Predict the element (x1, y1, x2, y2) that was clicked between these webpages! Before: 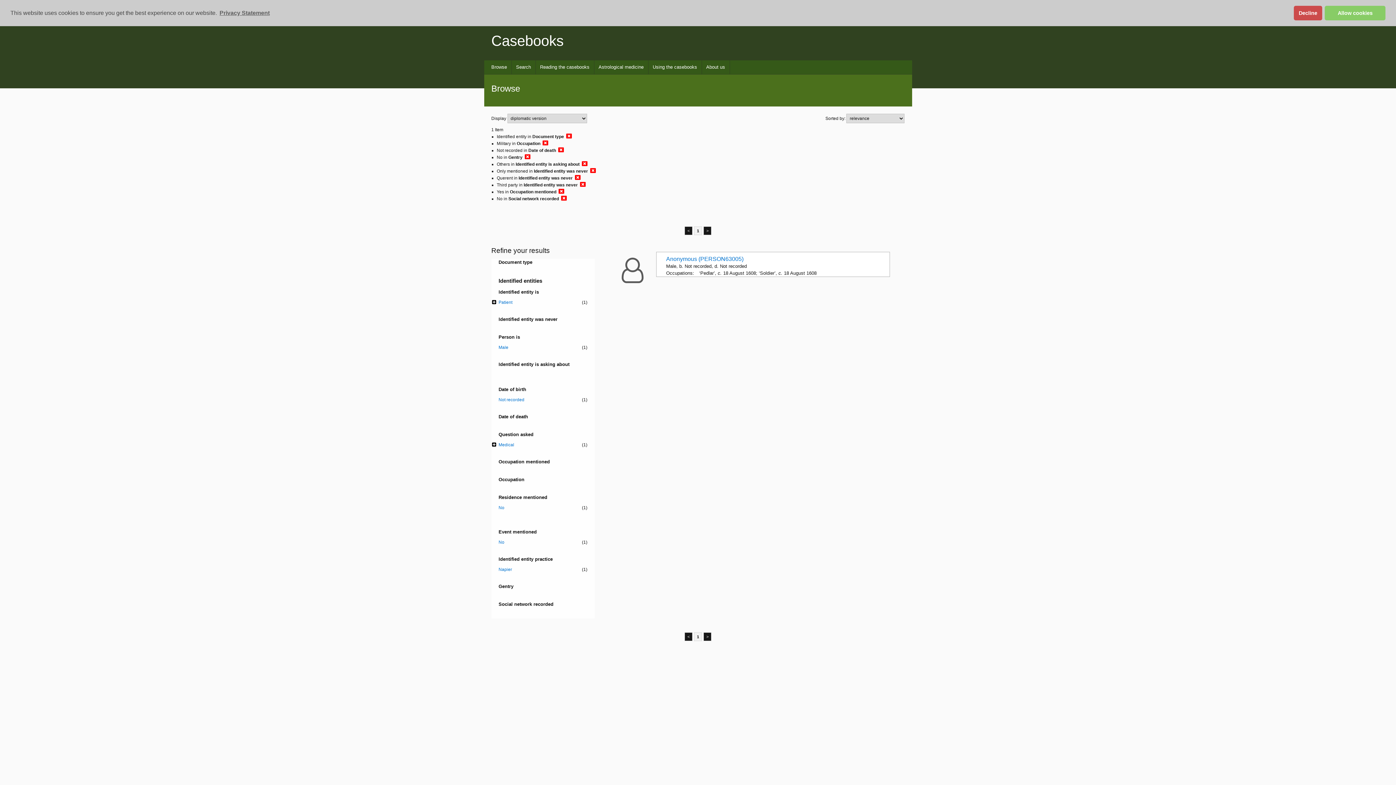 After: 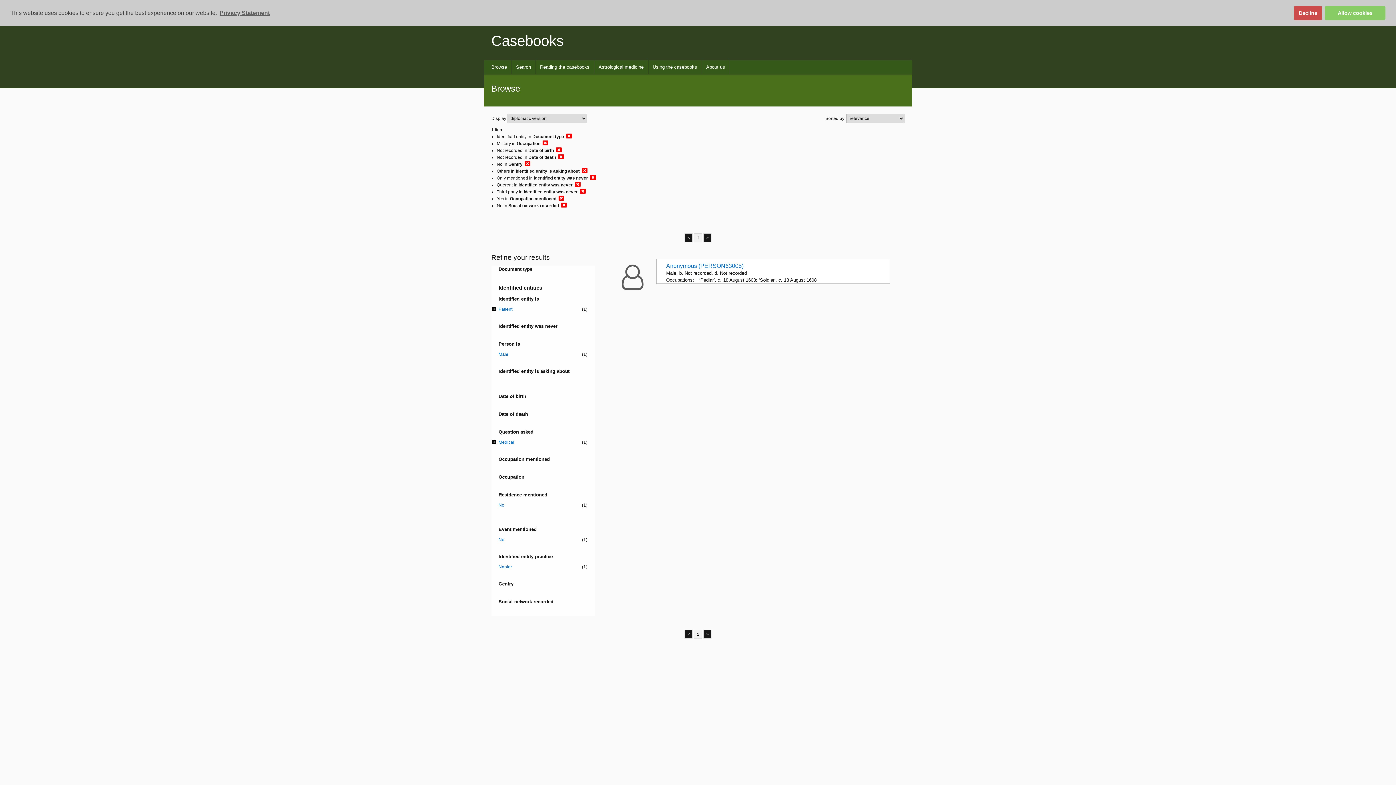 Action: bbox: (498, 396, 587, 403) label: Not recorded
(1)